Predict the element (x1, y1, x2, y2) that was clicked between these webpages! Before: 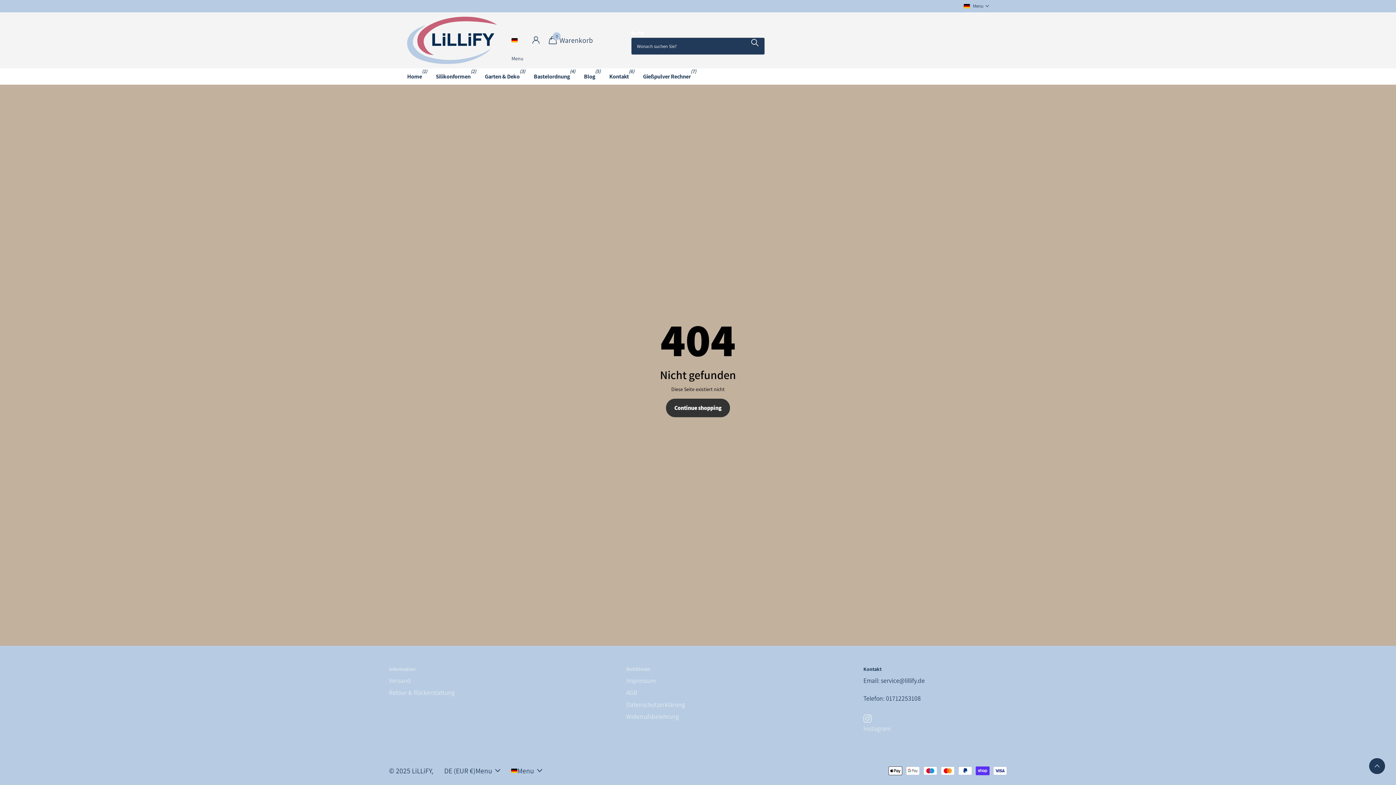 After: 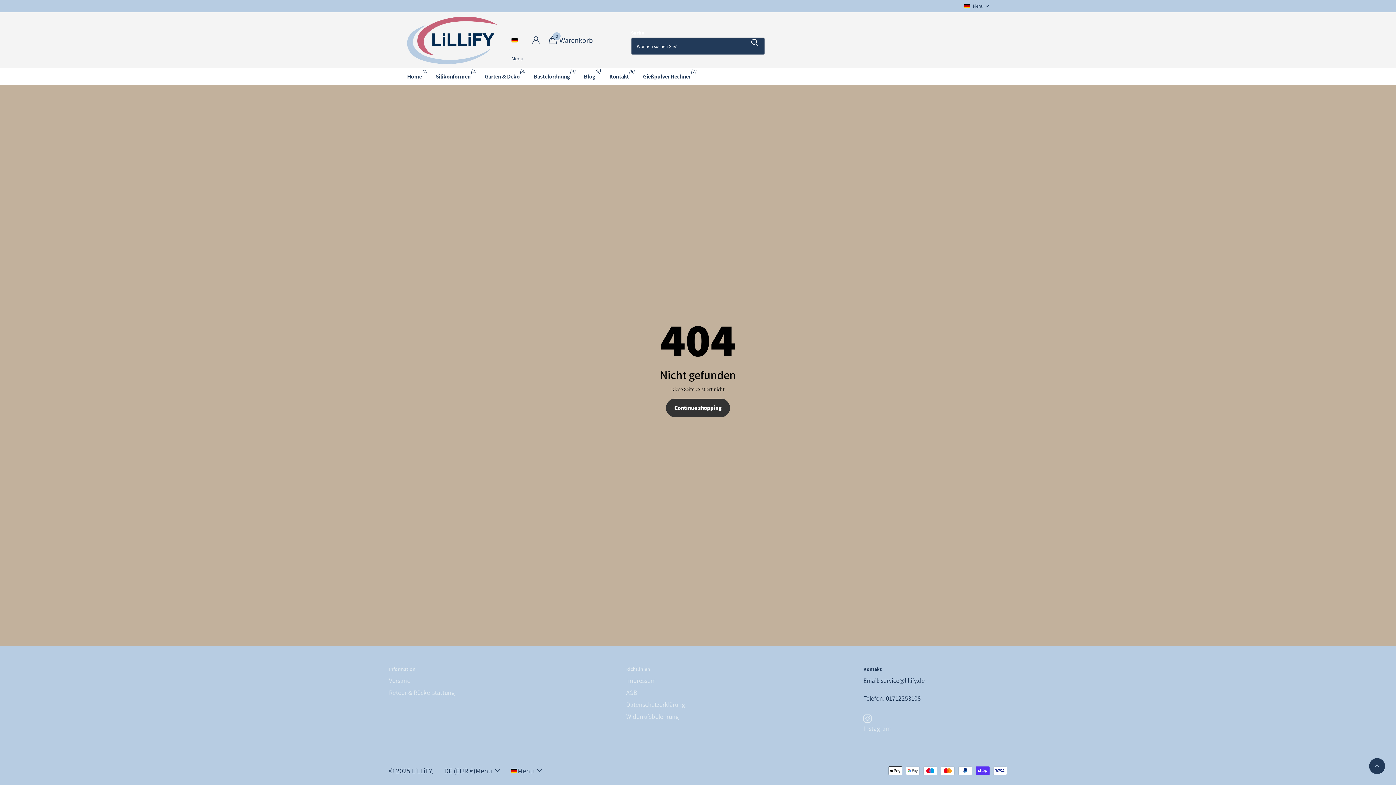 Action: label: Richtlinien bbox: (626, 666, 650, 672)